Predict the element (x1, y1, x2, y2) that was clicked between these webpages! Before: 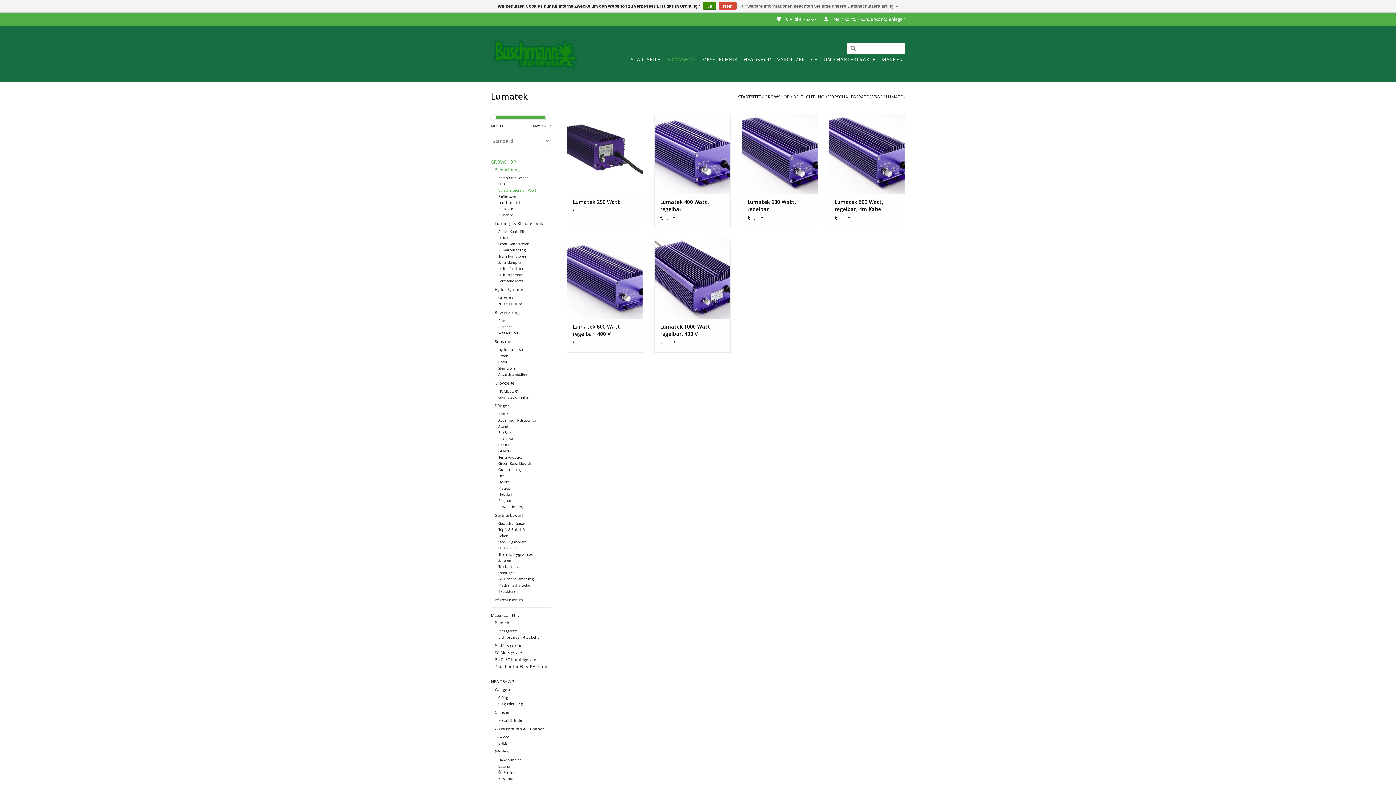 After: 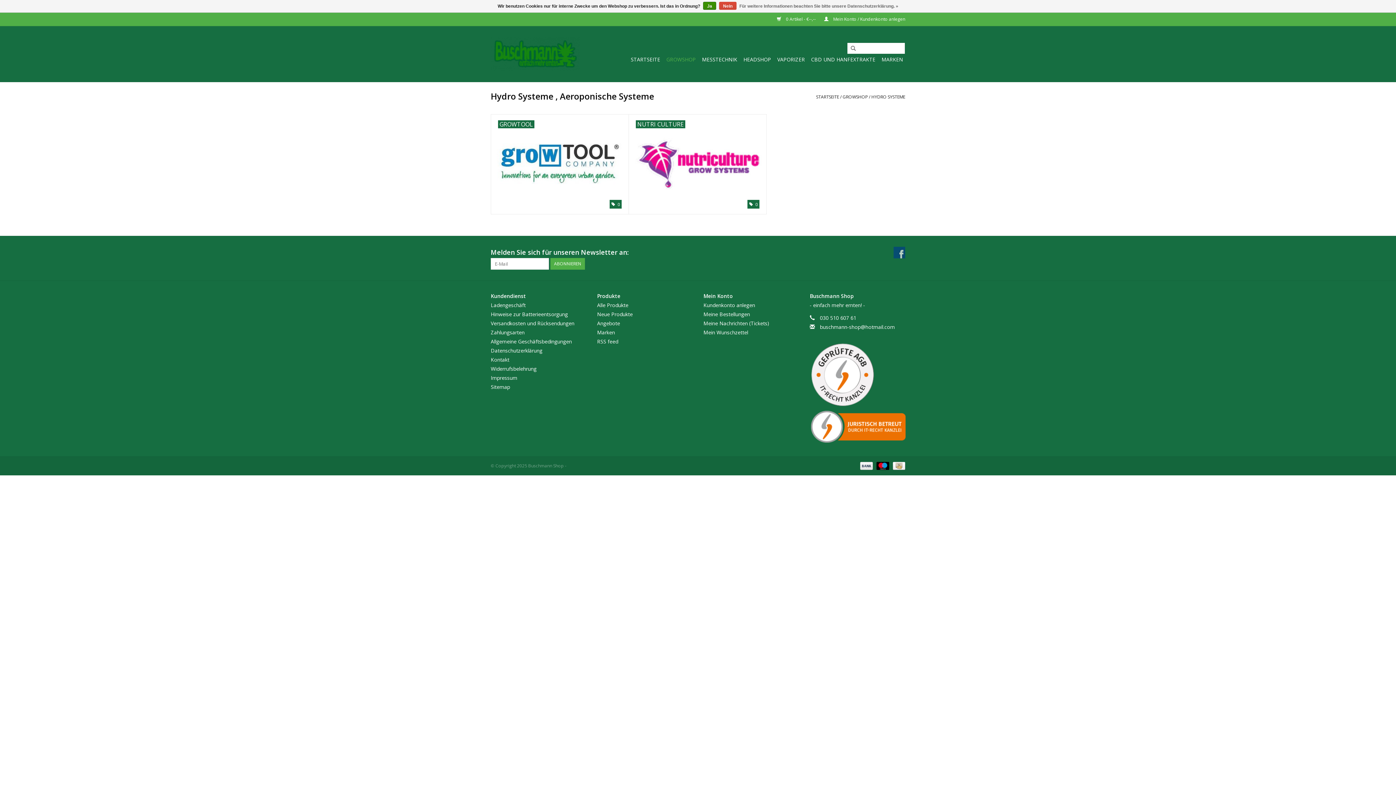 Action: bbox: (494, 286, 523, 292) label: Hydro Systeme